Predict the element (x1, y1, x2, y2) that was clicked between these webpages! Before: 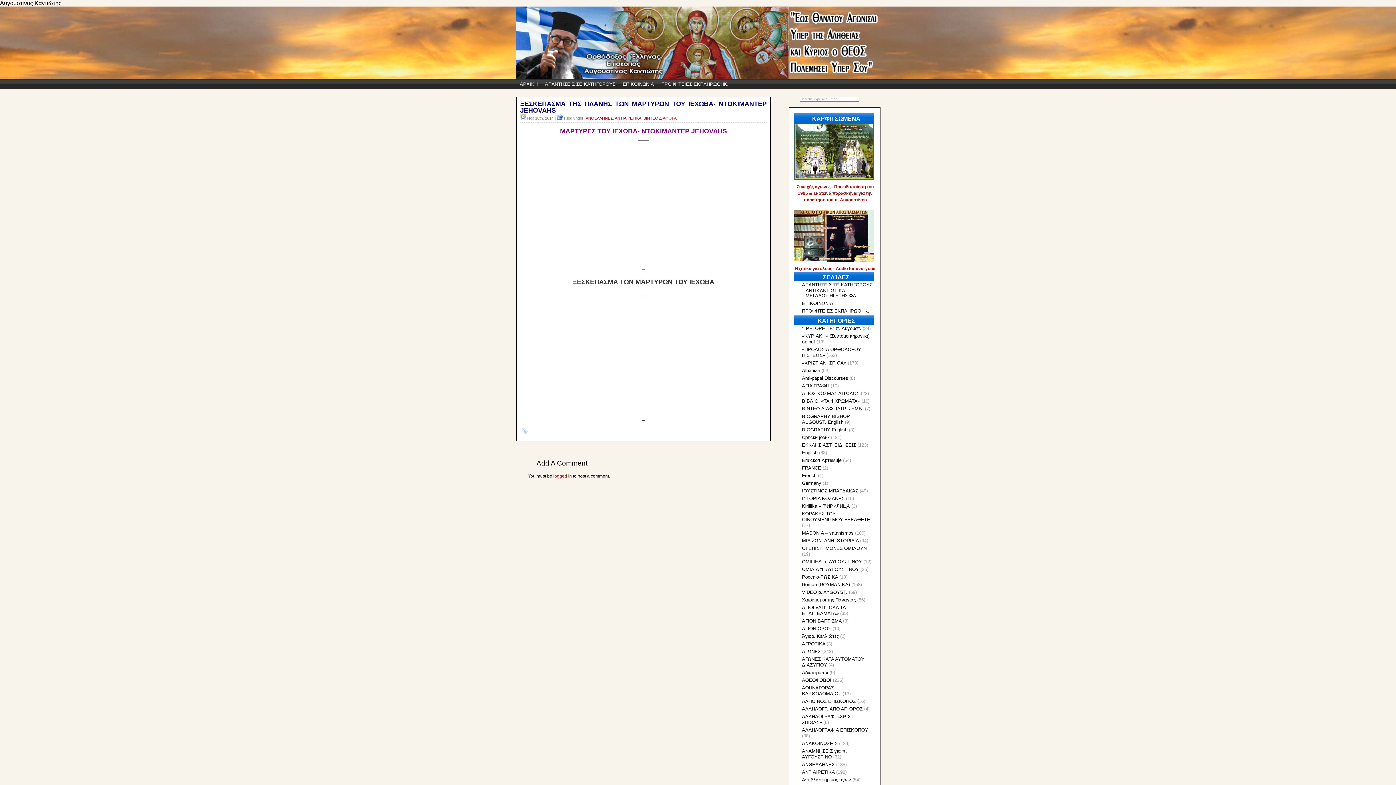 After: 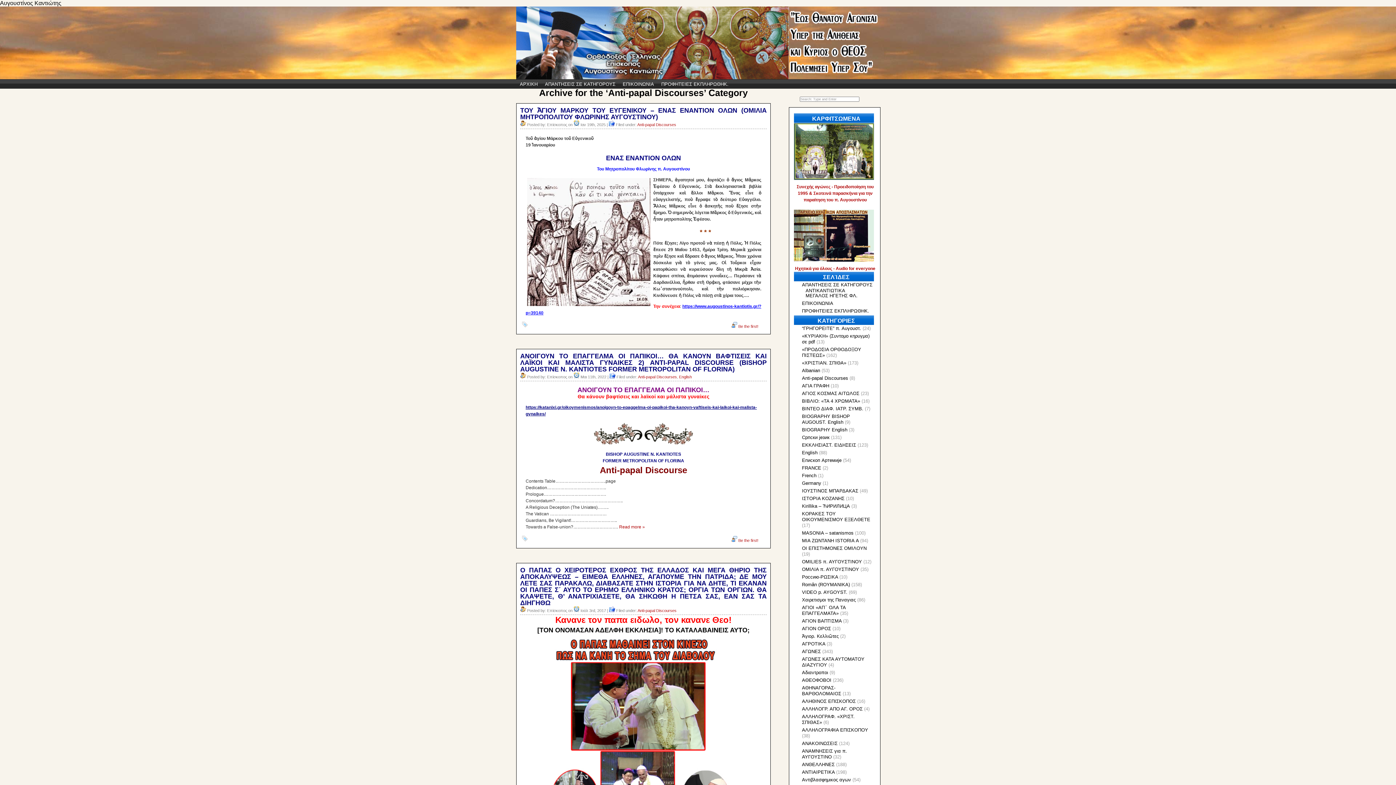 Action: label: Anti-papal Discourses bbox: (802, 375, 848, 381)